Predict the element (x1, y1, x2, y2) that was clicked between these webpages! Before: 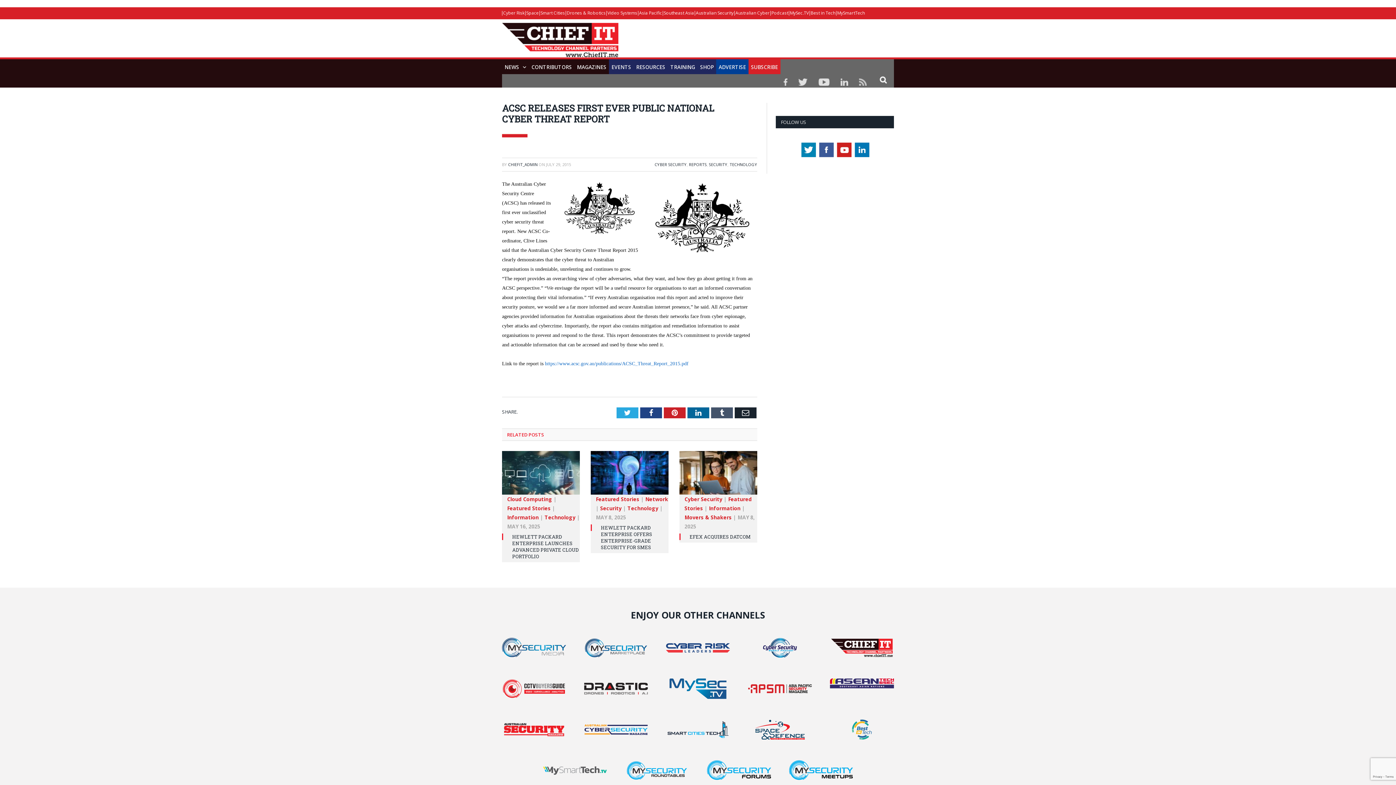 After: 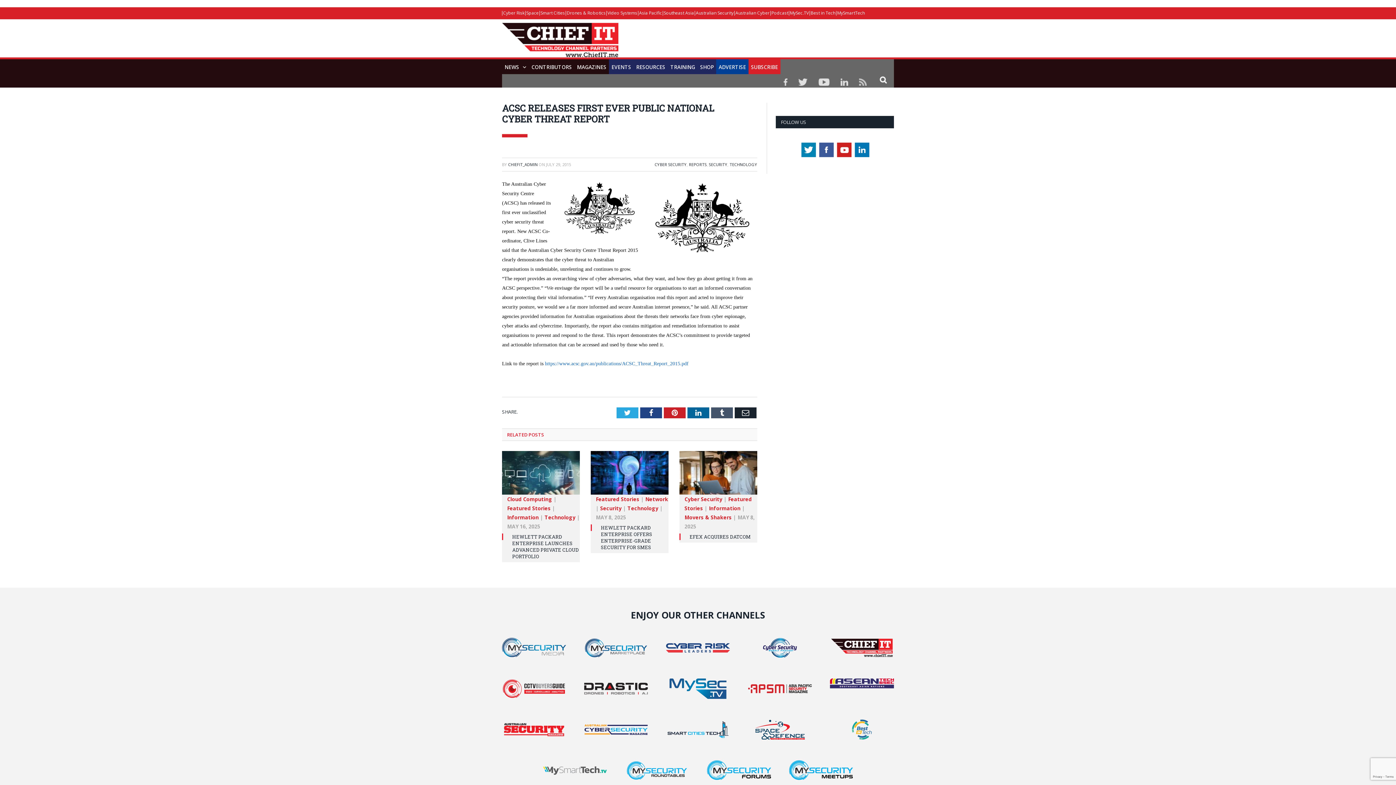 Action: bbox: (852, 153, 870, 160)